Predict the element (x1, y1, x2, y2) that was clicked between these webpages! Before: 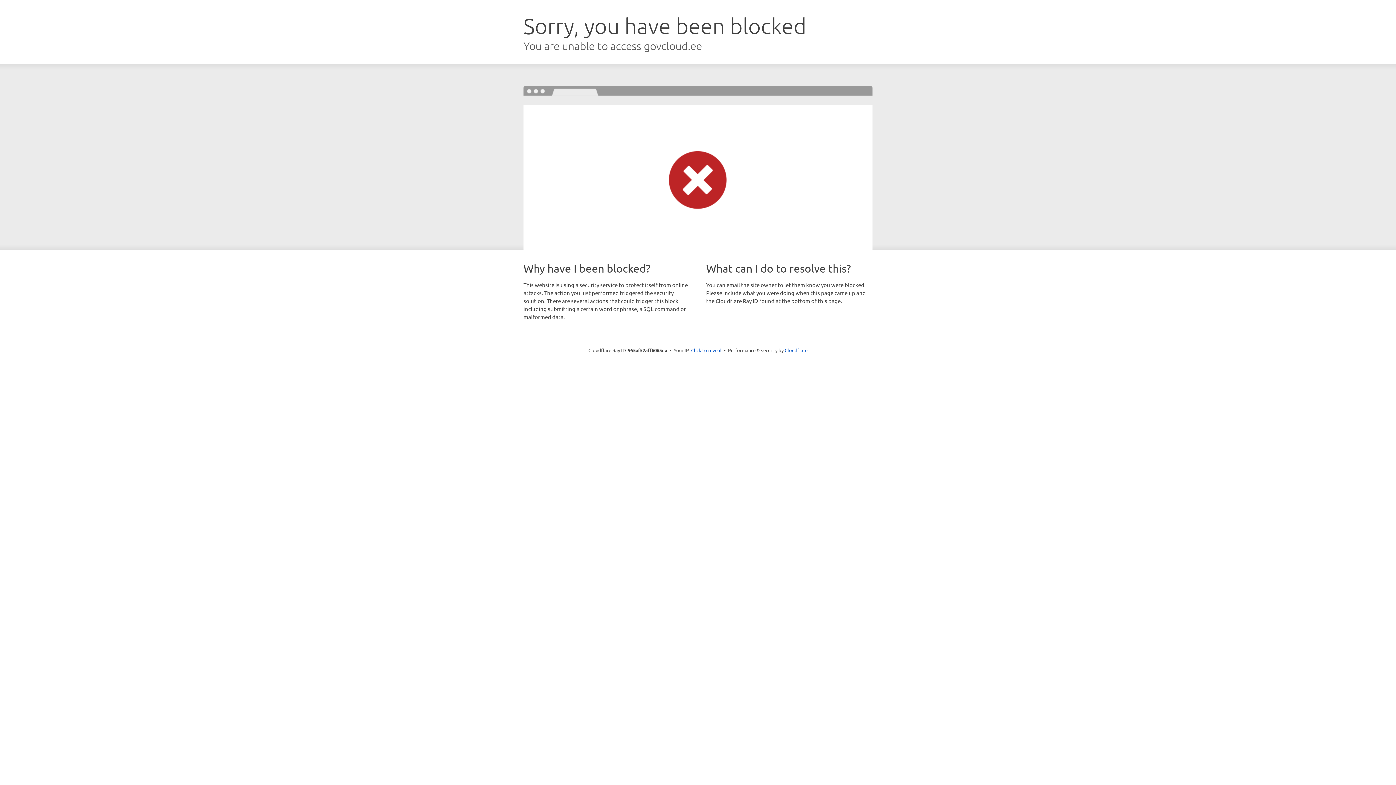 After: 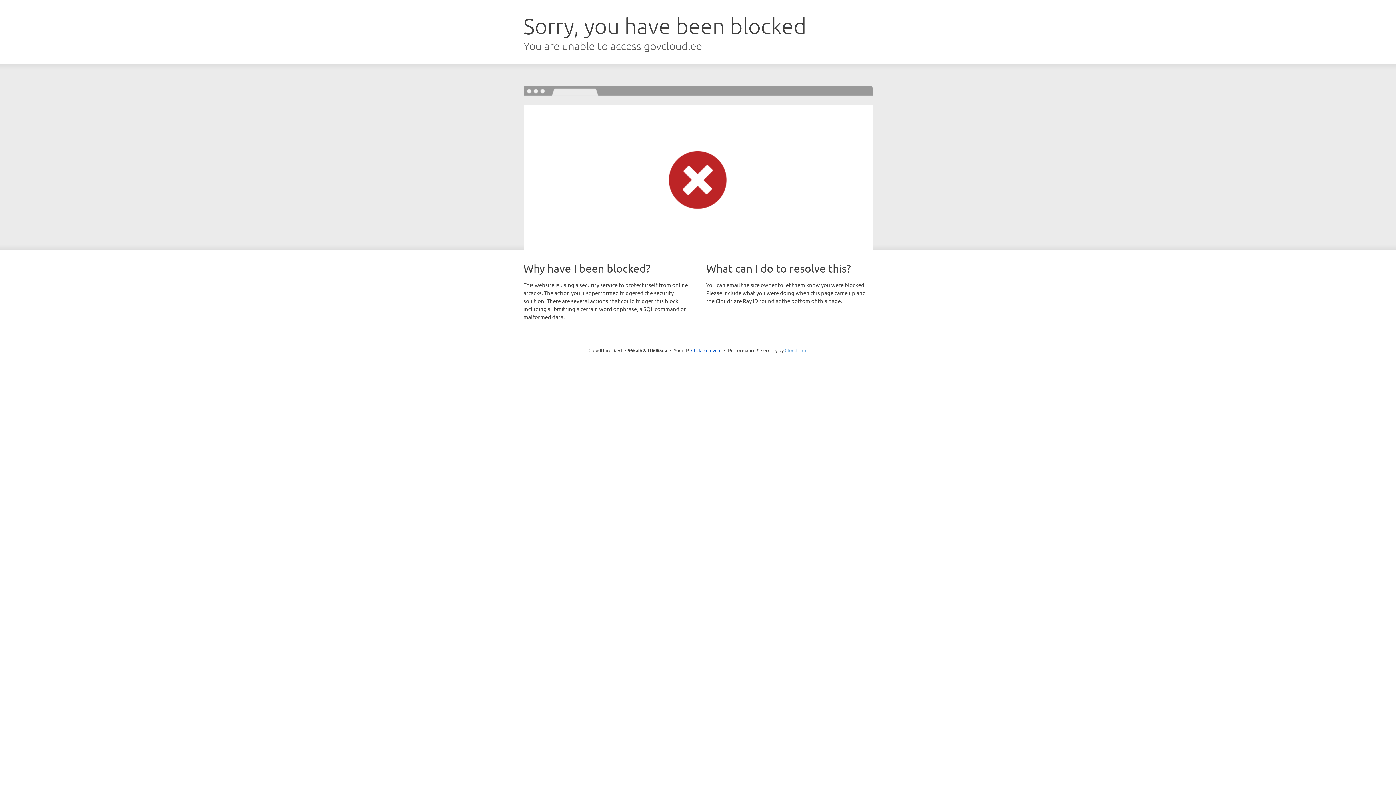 Action: label: Cloudflare bbox: (784, 347, 807, 353)